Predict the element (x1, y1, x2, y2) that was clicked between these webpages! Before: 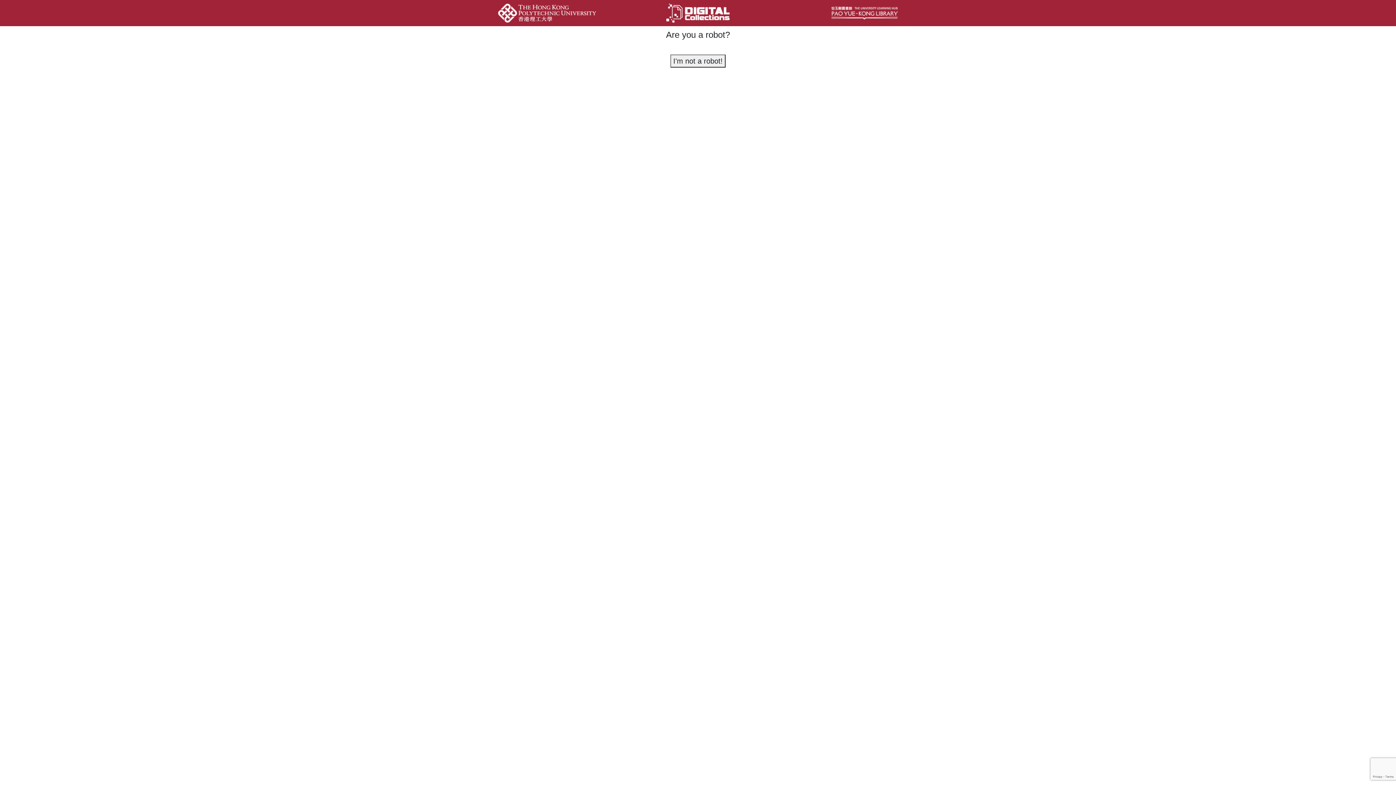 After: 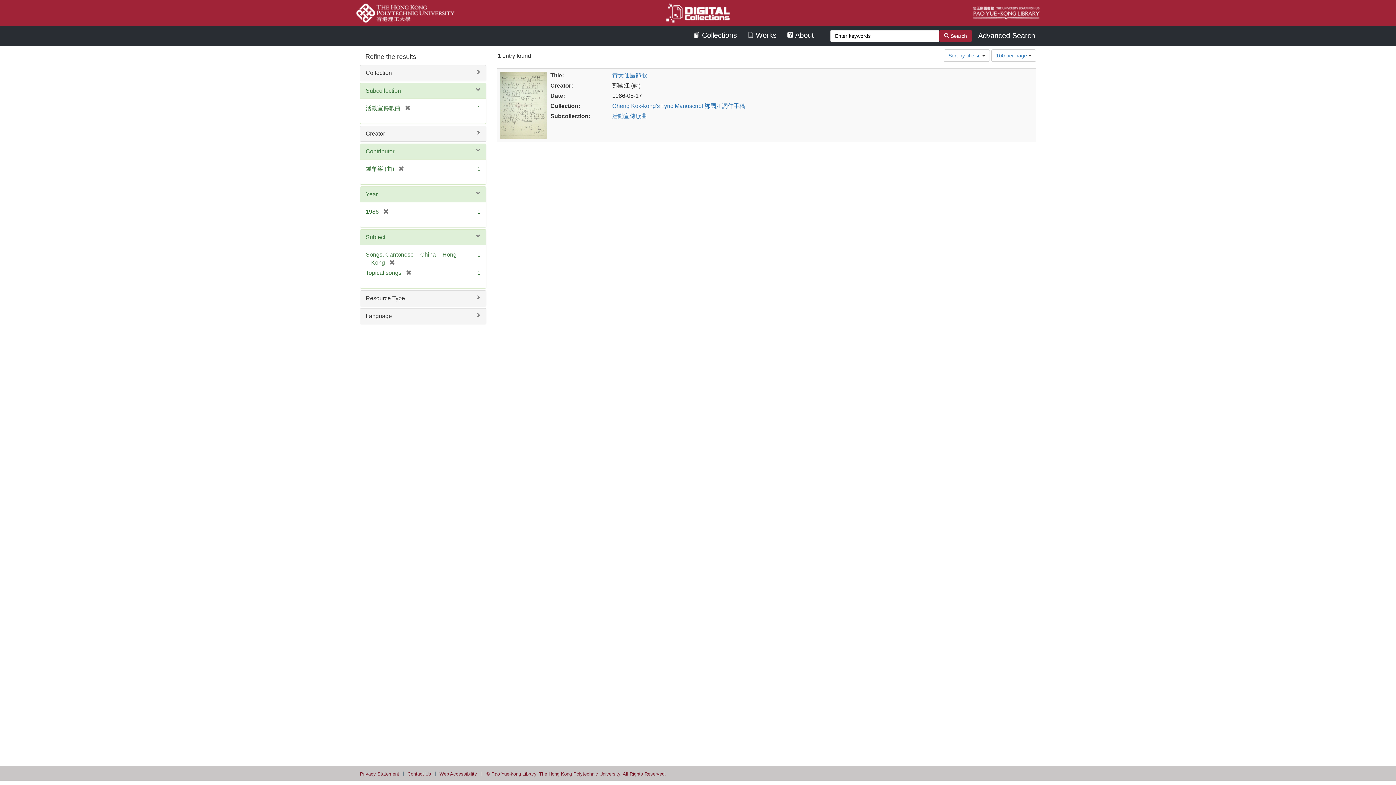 Action: bbox: (670, 54, 725, 67) label: I'm not a robot!